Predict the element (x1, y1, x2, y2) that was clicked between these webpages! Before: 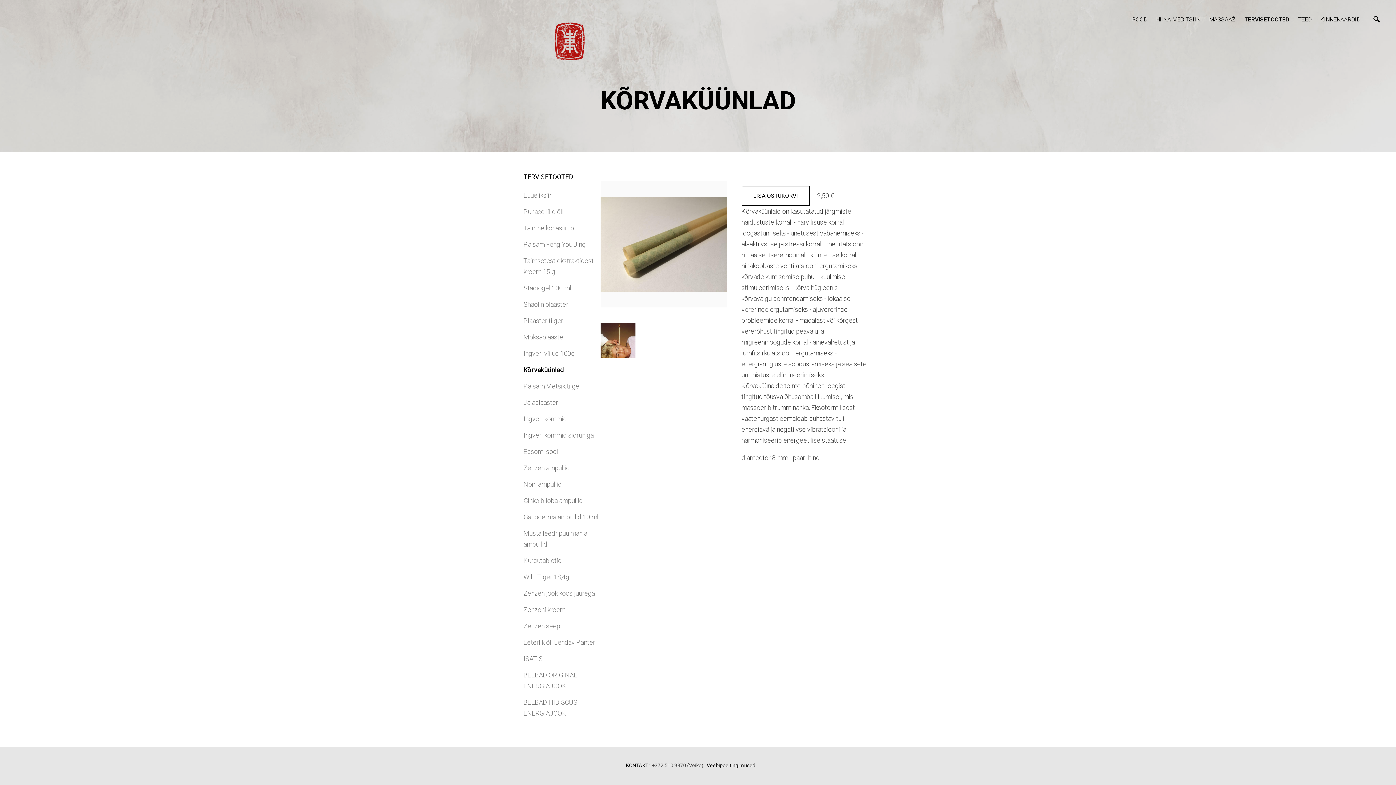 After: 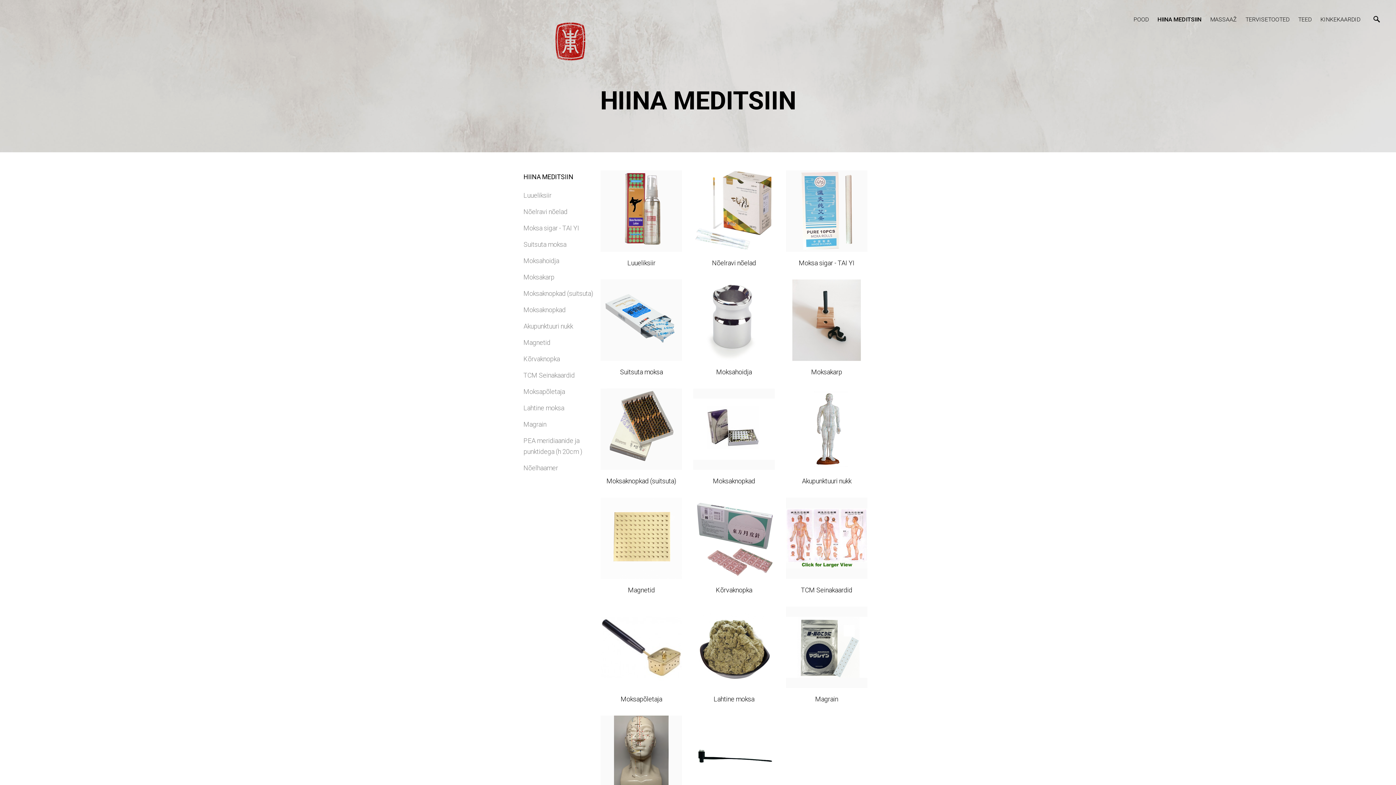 Action: bbox: (1156, 14, 1200, 24) label: HIINA MEDITSIIN